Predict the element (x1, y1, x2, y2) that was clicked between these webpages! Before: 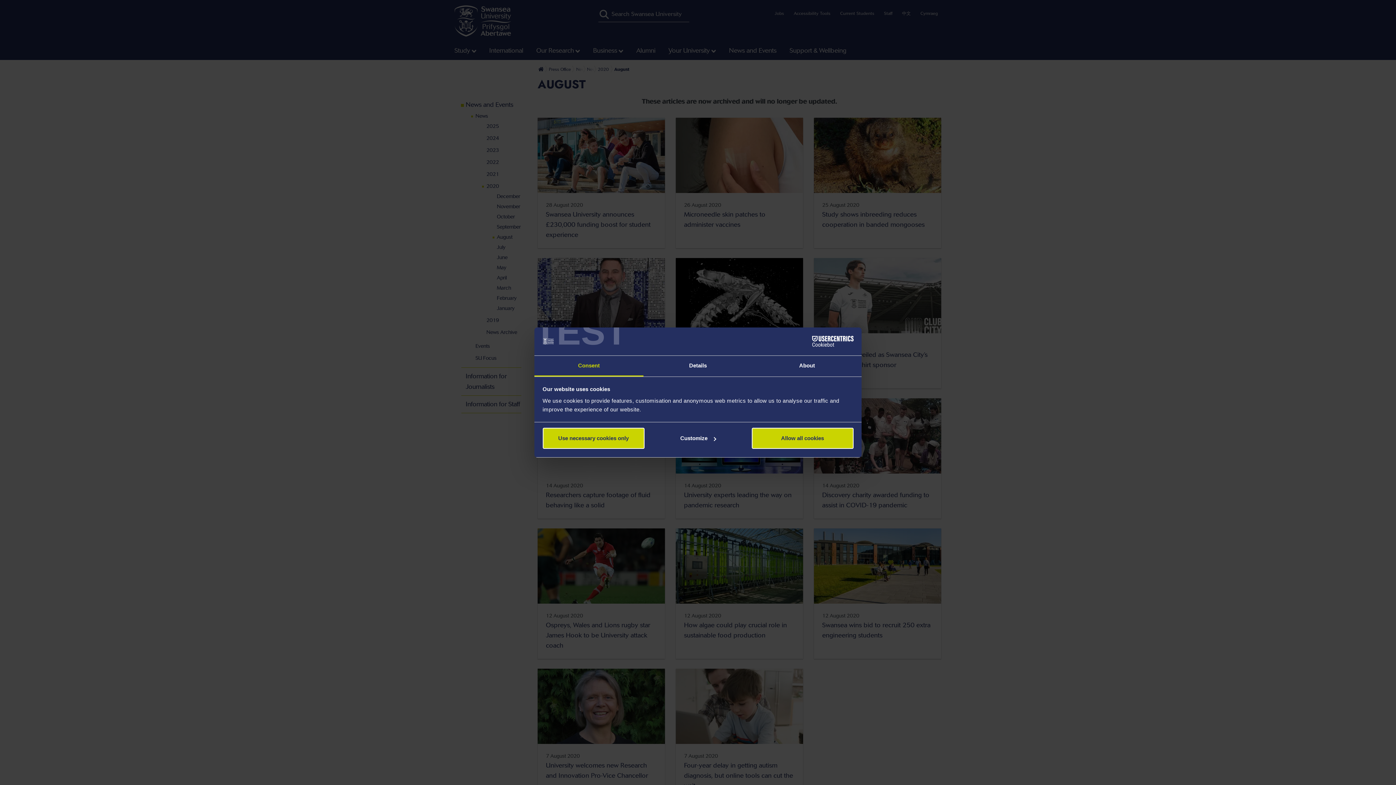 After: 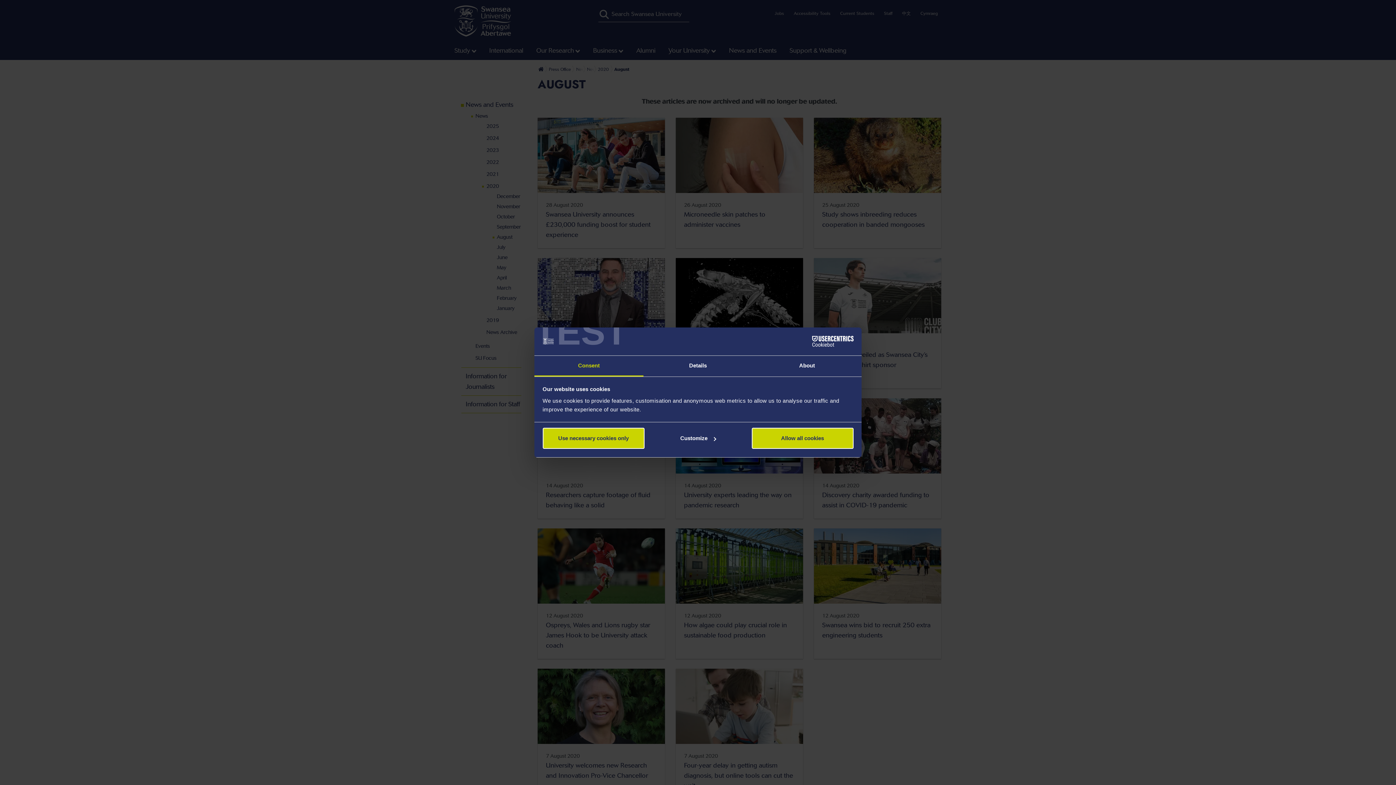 Action: bbox: (534, 355, 643, 376) label: Consent